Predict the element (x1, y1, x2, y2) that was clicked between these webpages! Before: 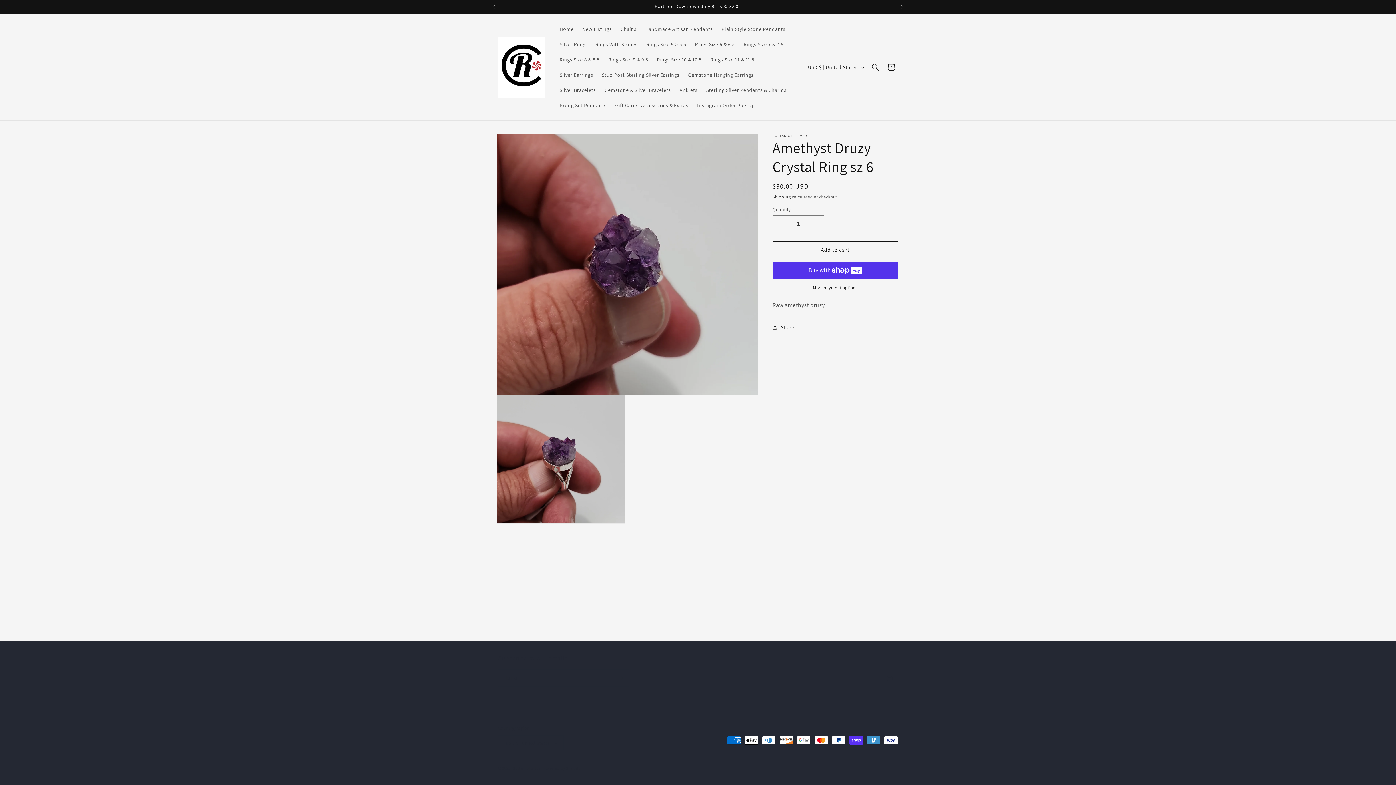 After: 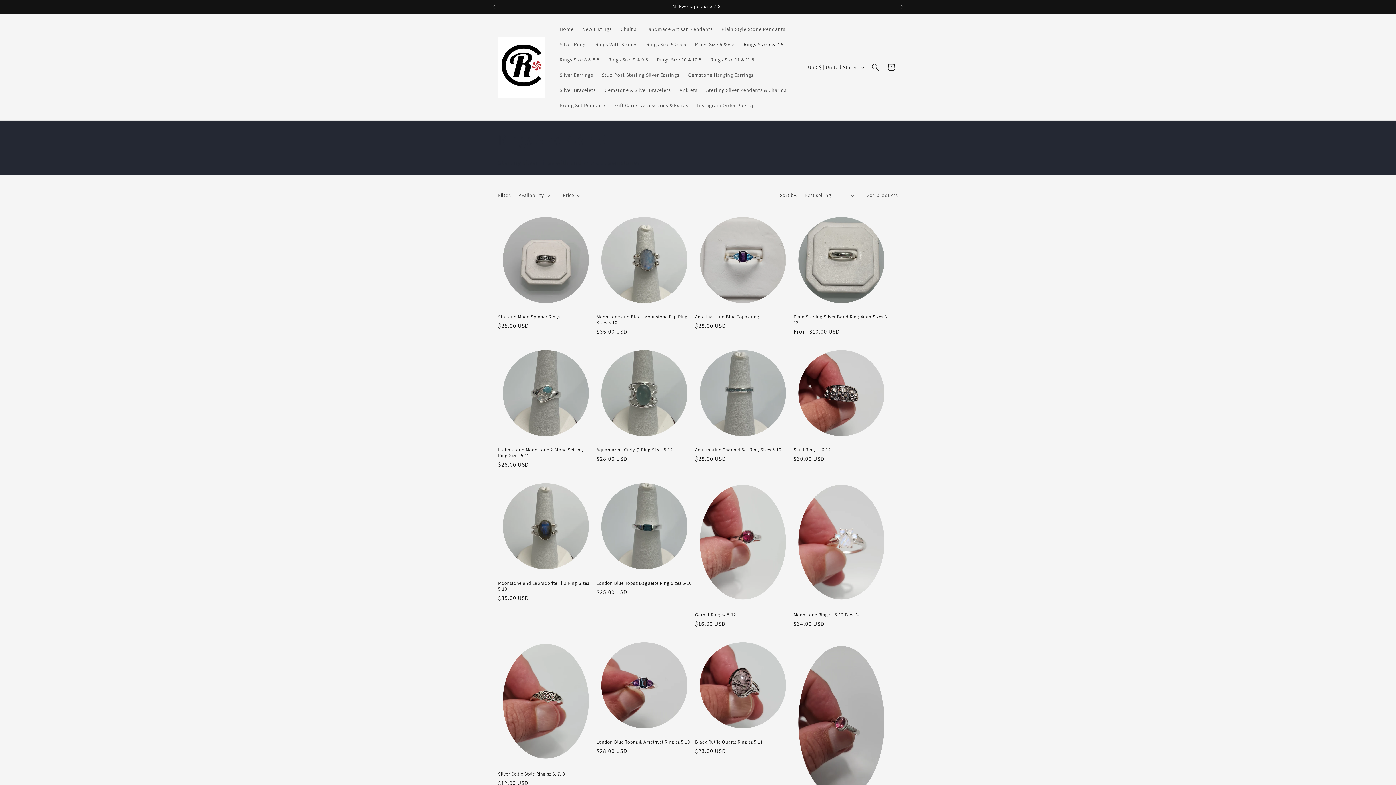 Action: bbox: (739, 36, 788, 52) label: Rings Size 7 & 7.5